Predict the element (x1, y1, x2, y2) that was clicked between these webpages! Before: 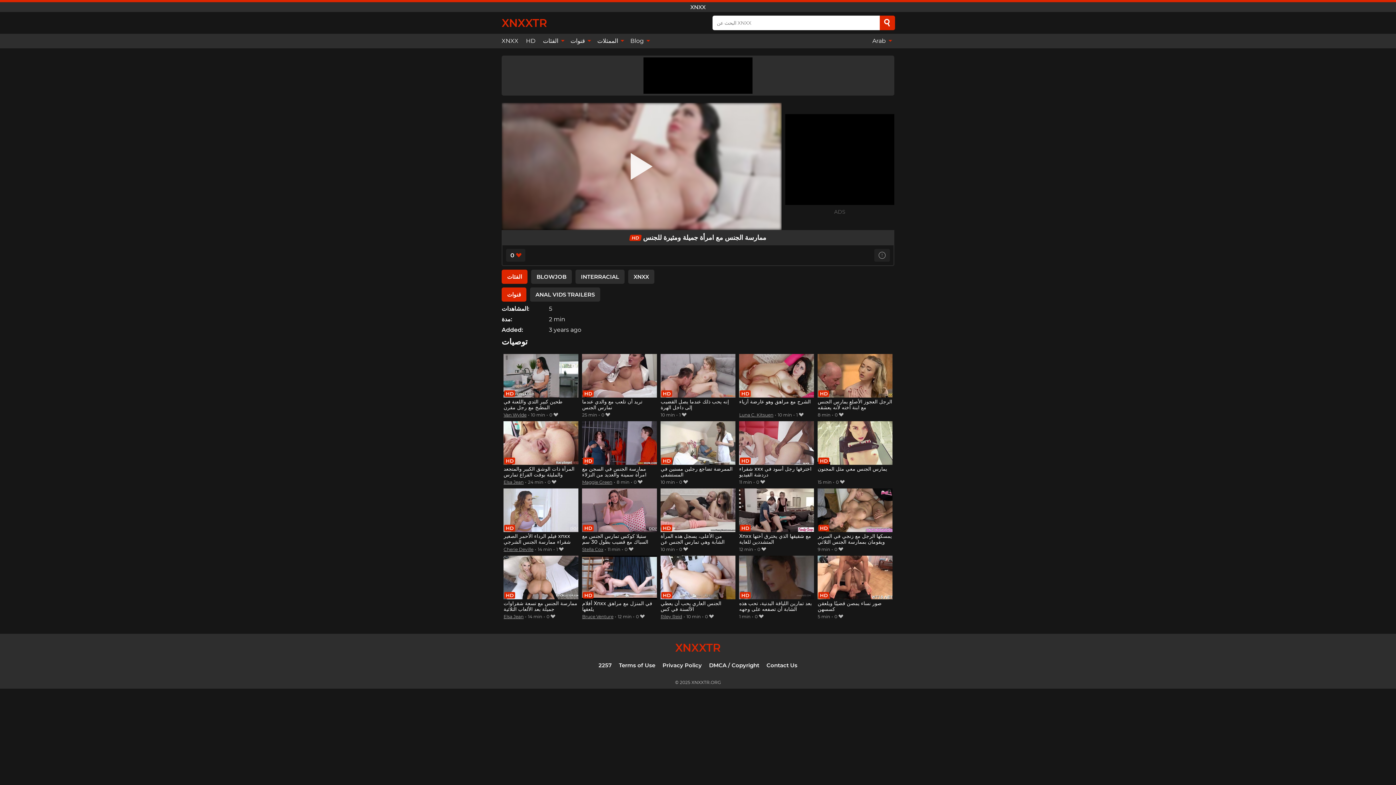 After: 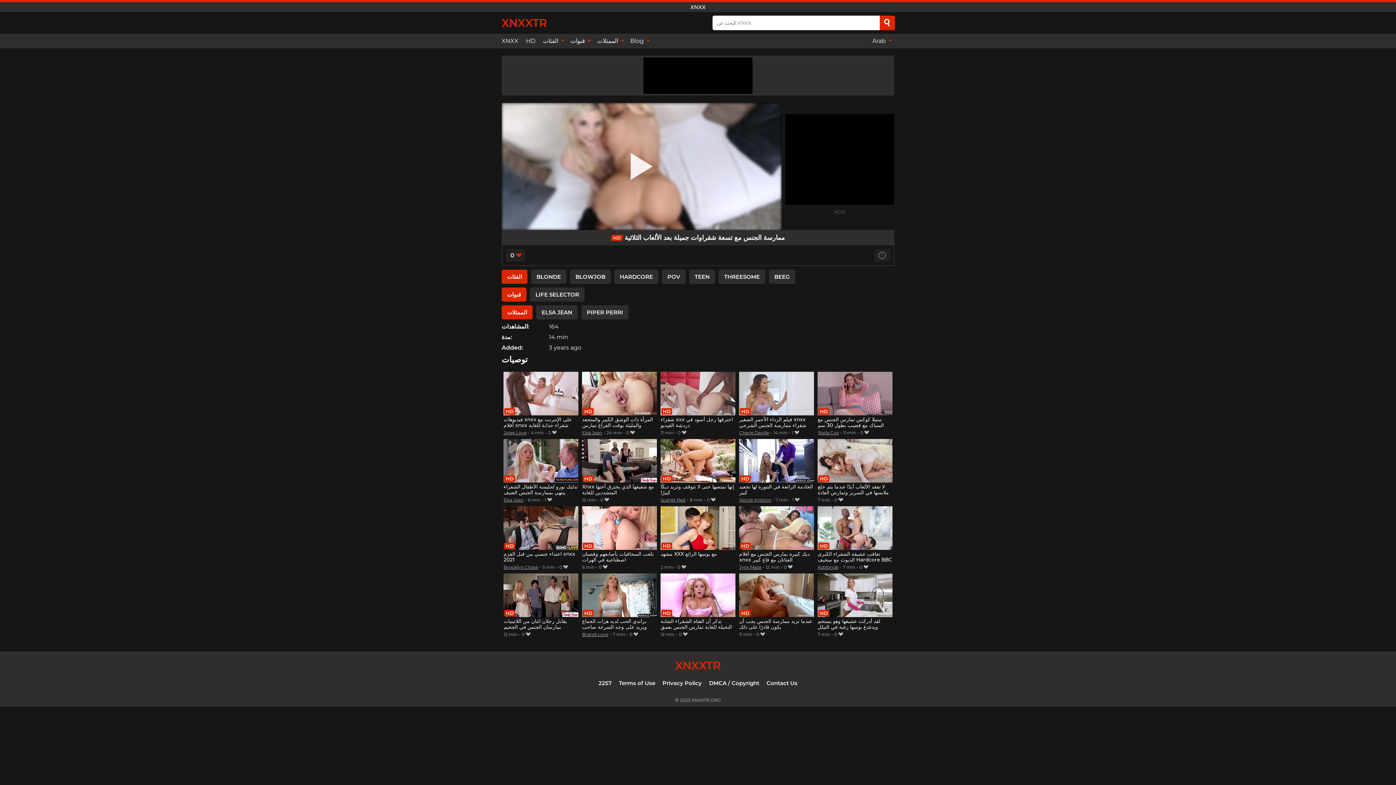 Action: label: ممارسة الجنس مع تسعة شقراوات جميلة بعد الألعاب الثلاثية bbox: (503, 555, 578, 613)